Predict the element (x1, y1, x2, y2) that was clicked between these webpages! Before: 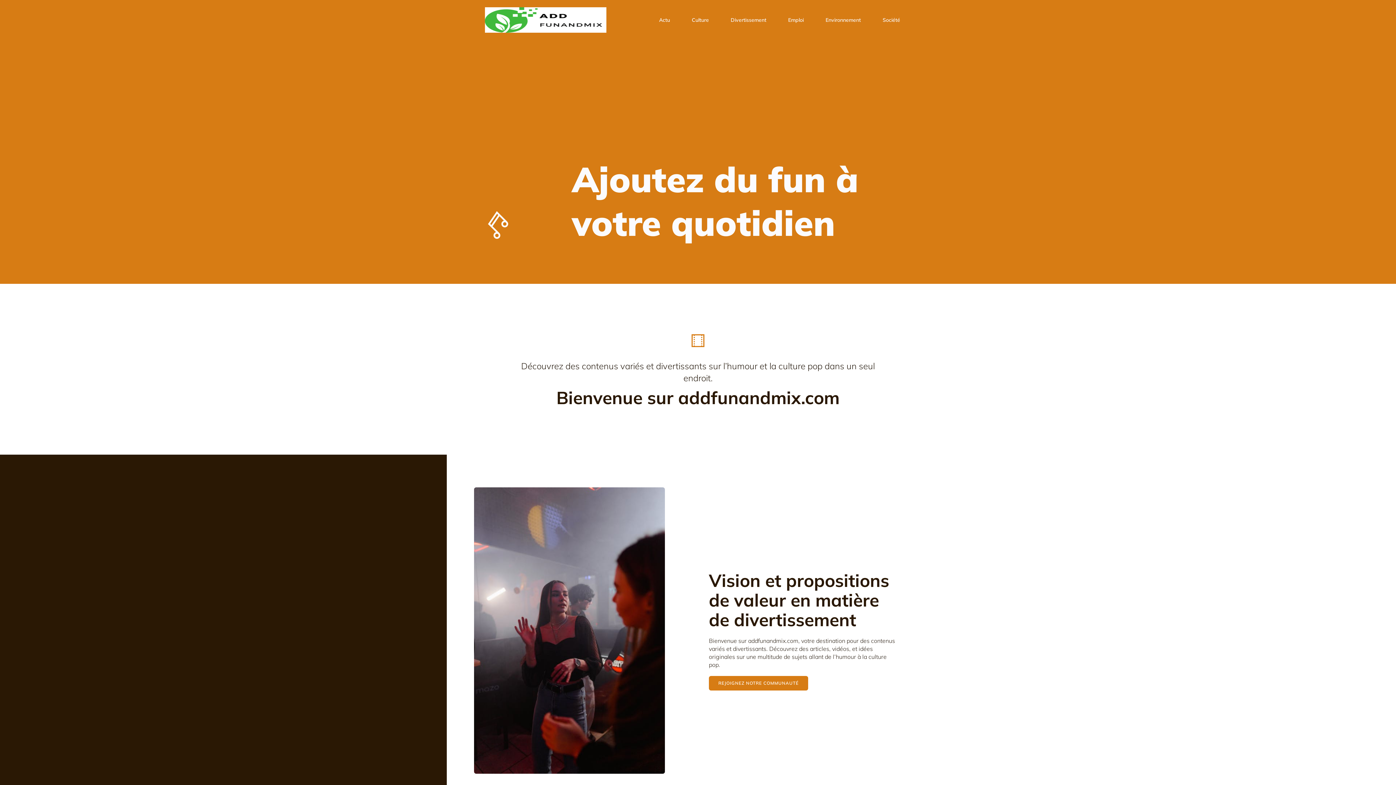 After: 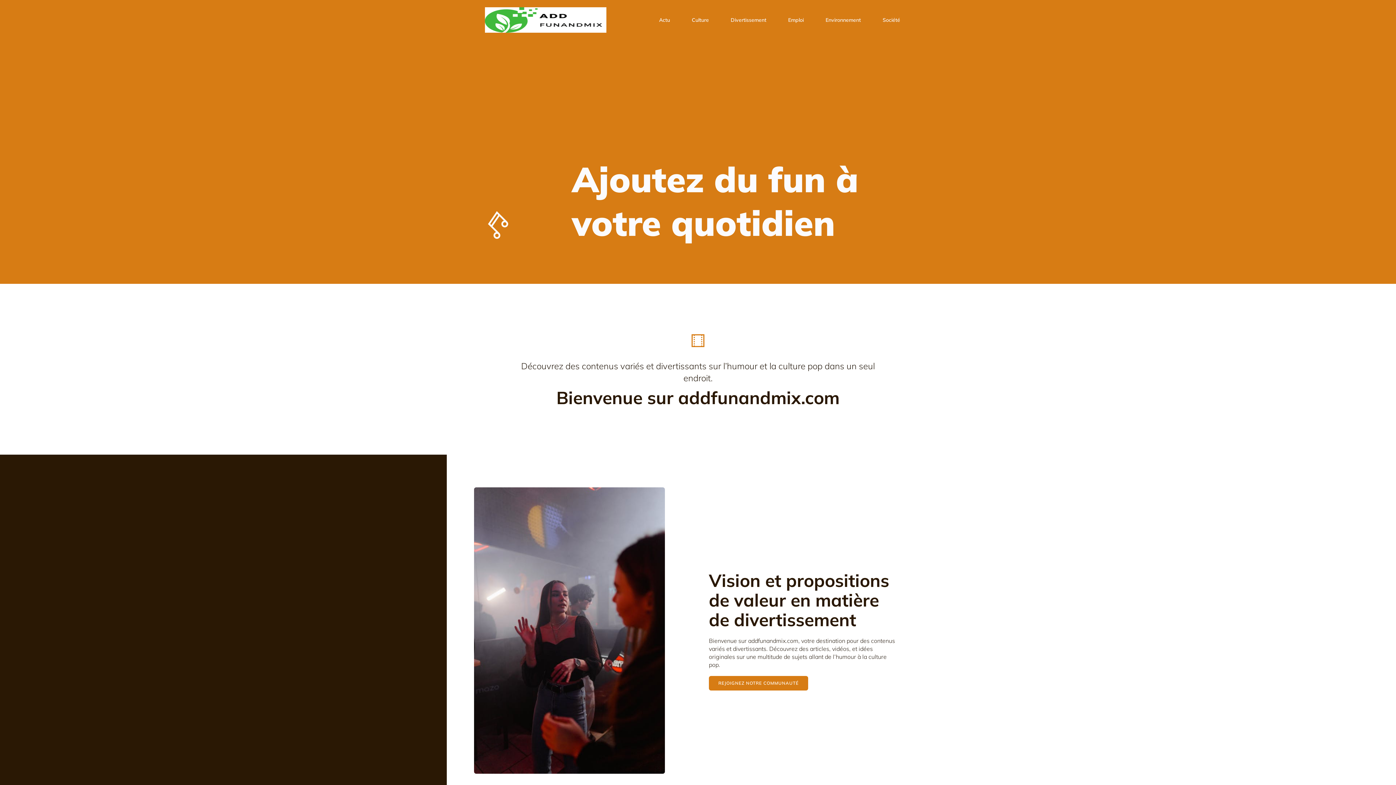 Action: bbox: (485, 7, 606, 32)